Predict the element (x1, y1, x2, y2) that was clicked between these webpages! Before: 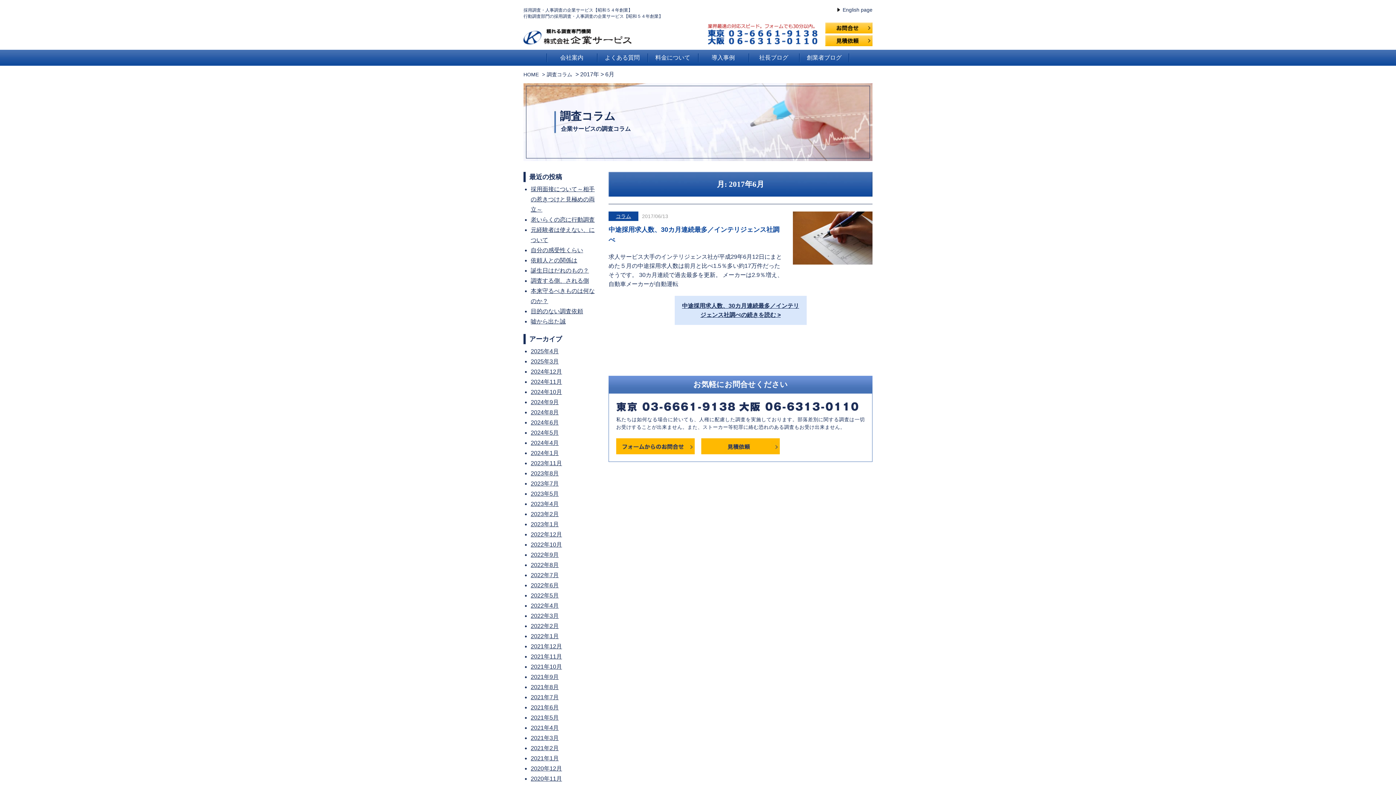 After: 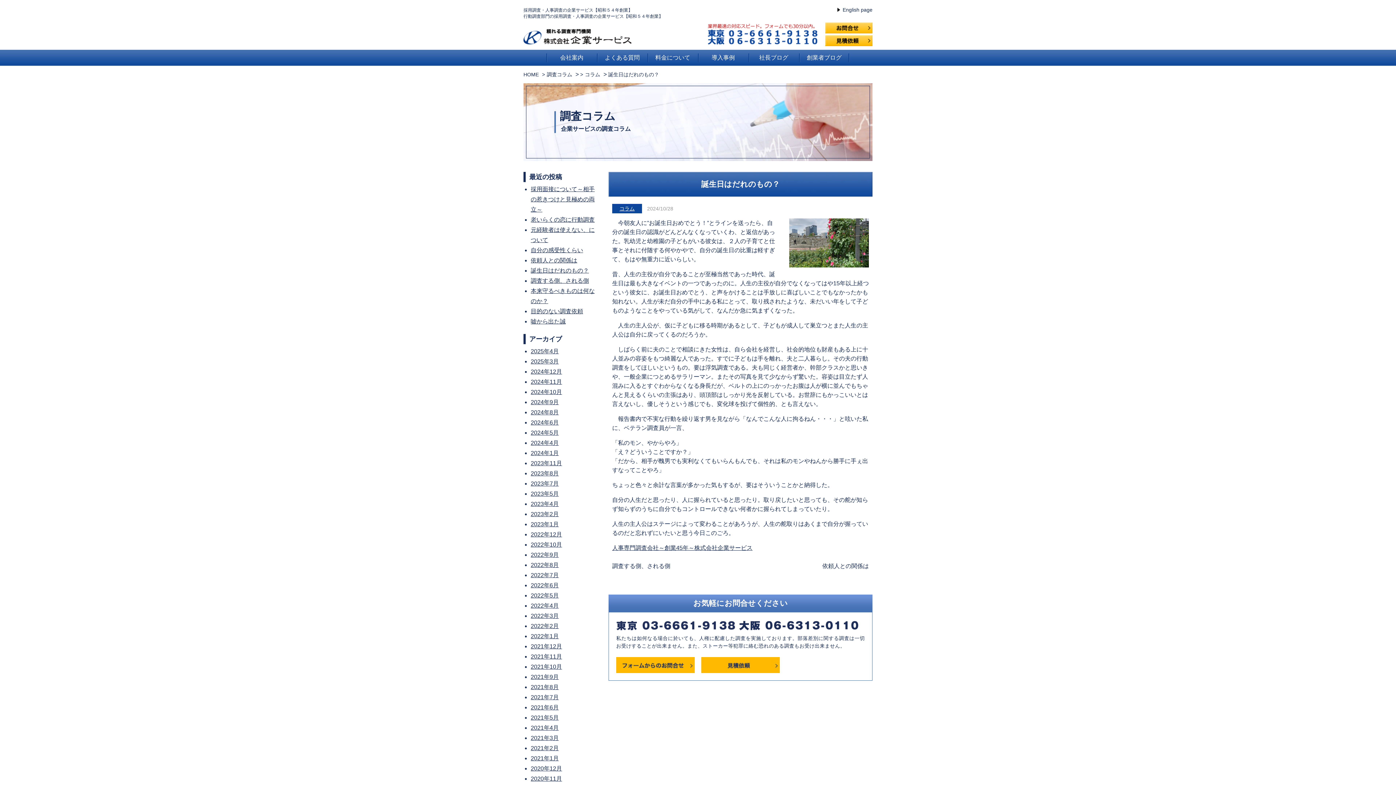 Action: bbox: (530, 267, 589, 273) label: 誕生日はだれのもの？